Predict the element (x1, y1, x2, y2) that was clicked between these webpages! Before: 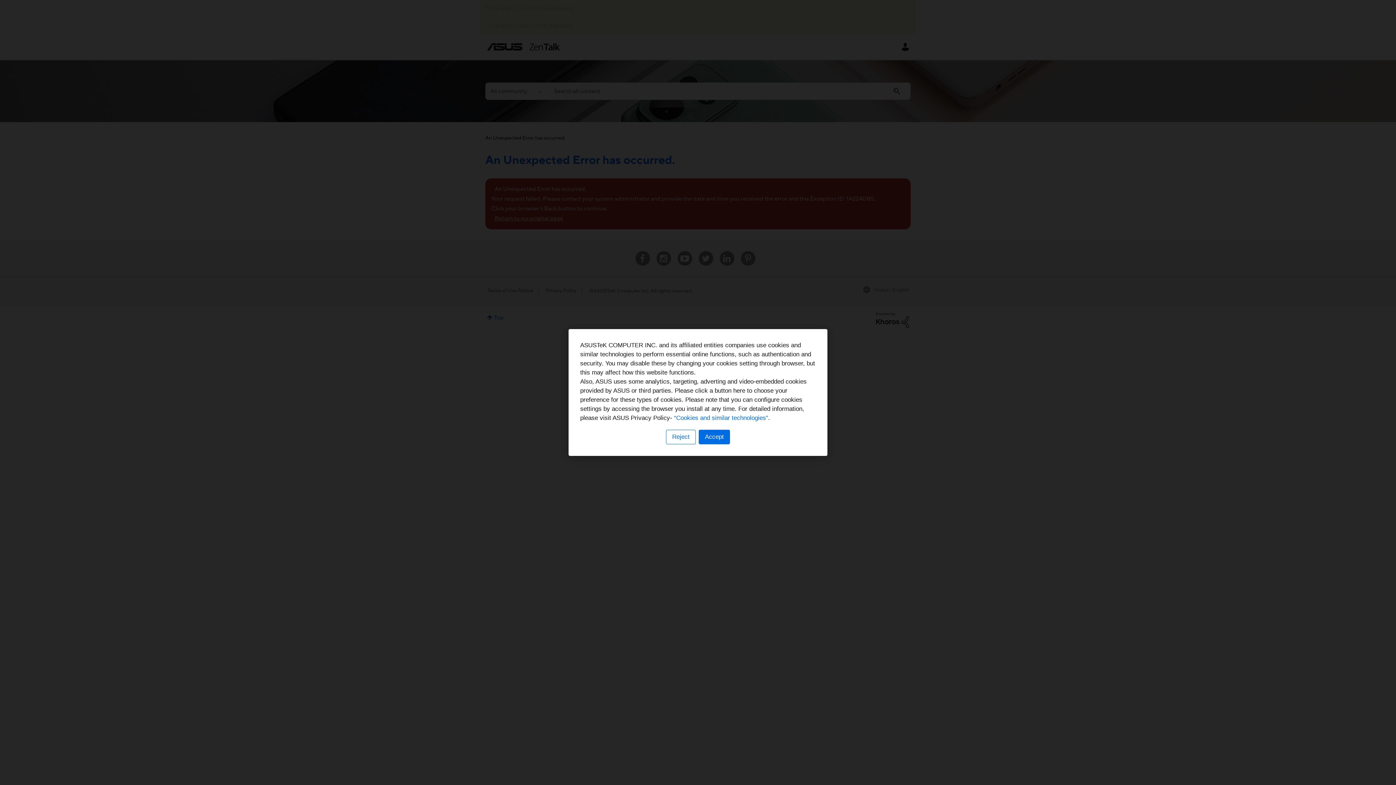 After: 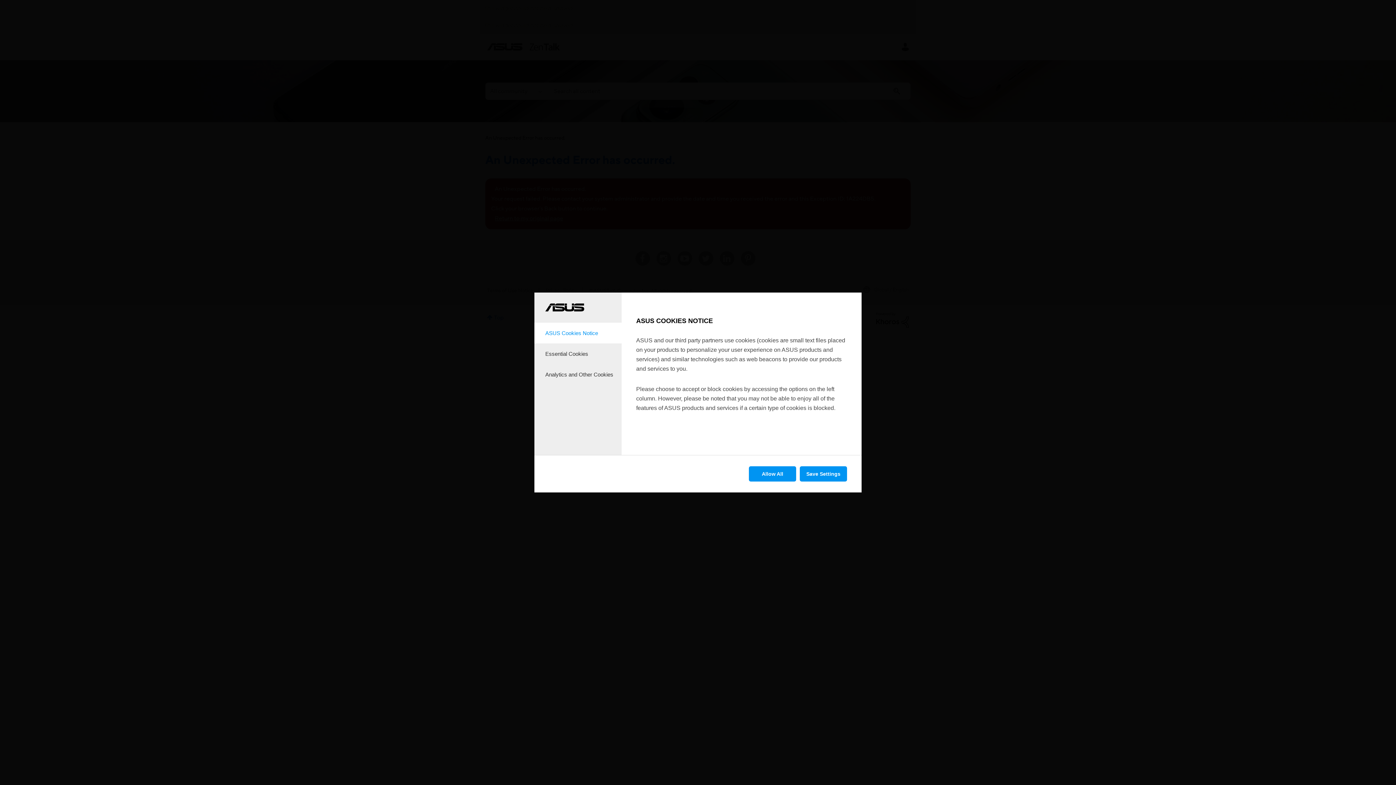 Action: label: Reject bbox: (666, 430, 696, 444)